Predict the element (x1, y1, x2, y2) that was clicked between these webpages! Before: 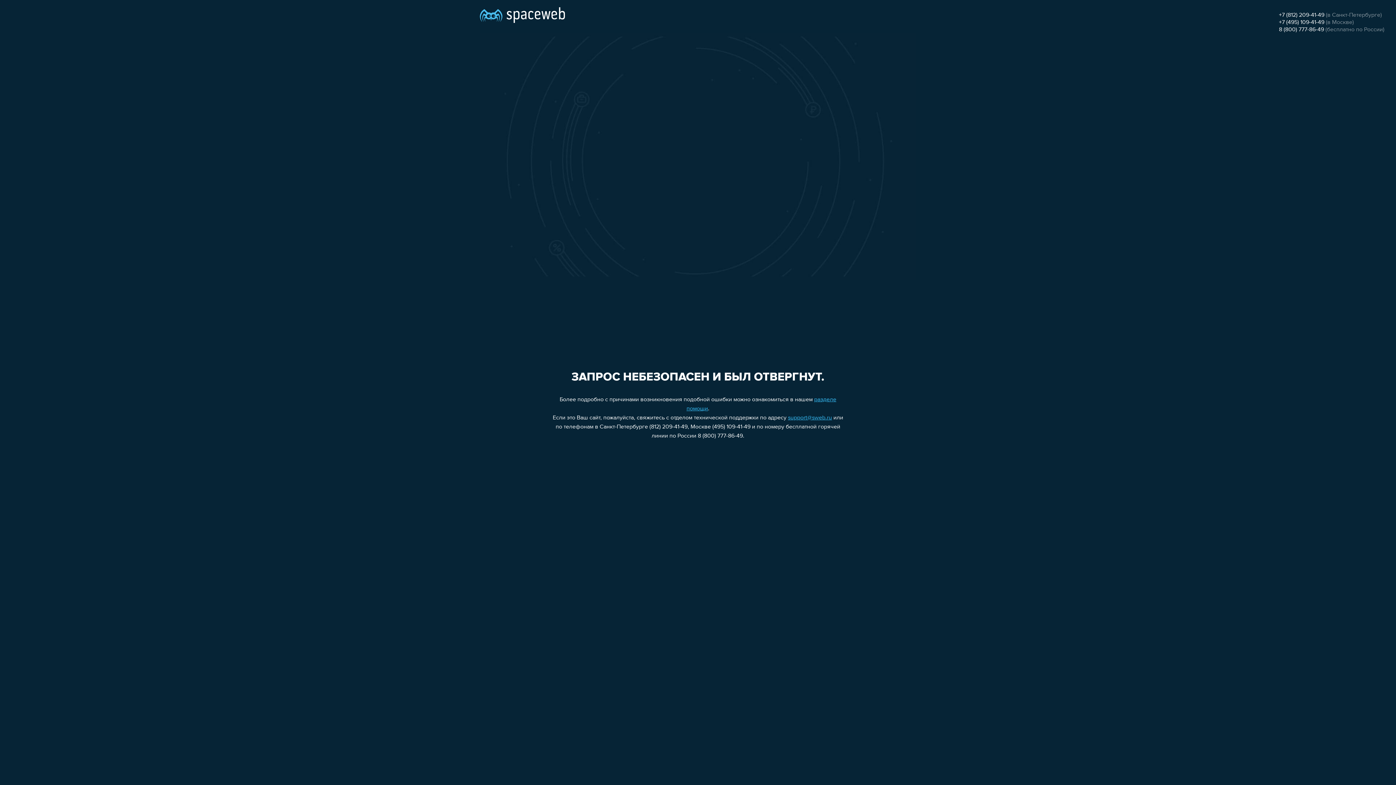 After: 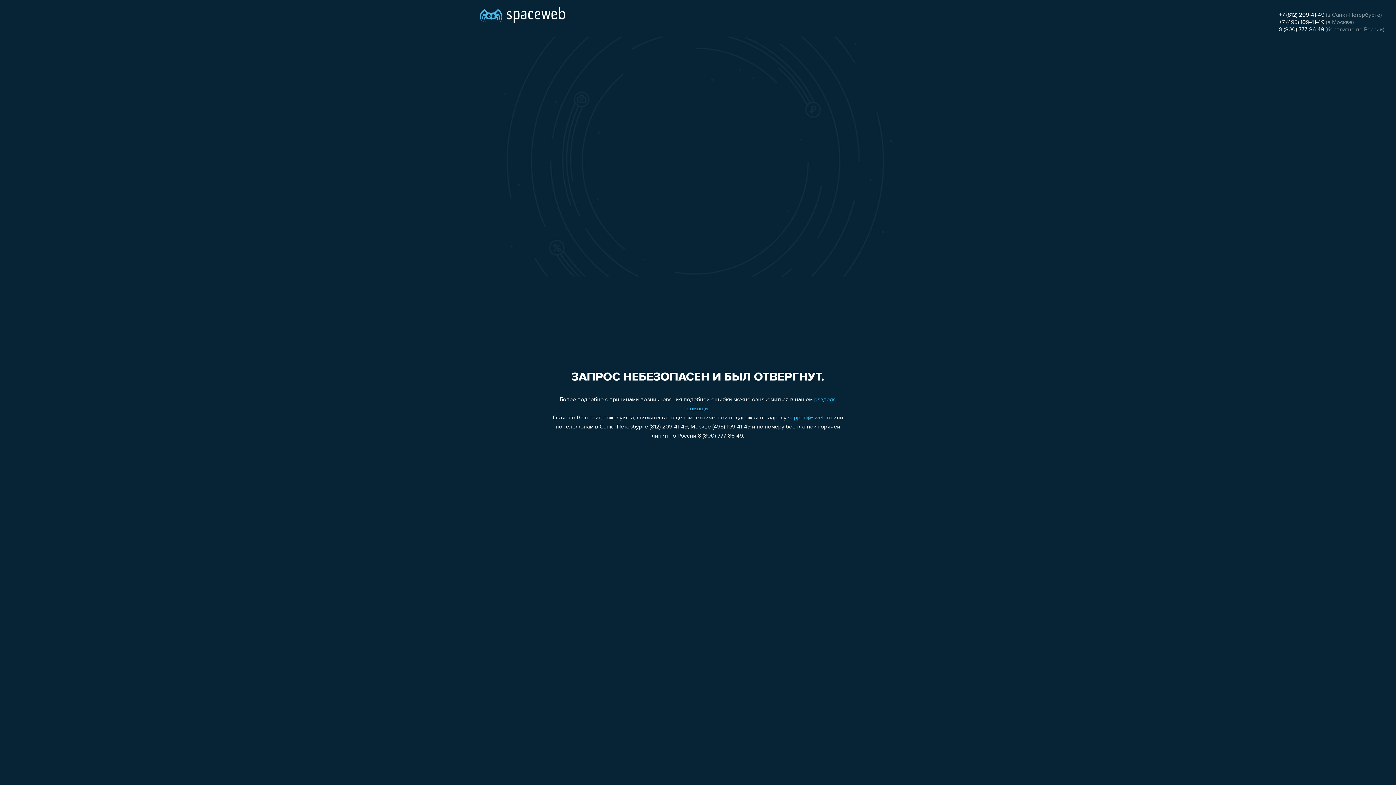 Action: label: 8 (800) 777-86-49 bbox: (1279, 26, 1324, 32)